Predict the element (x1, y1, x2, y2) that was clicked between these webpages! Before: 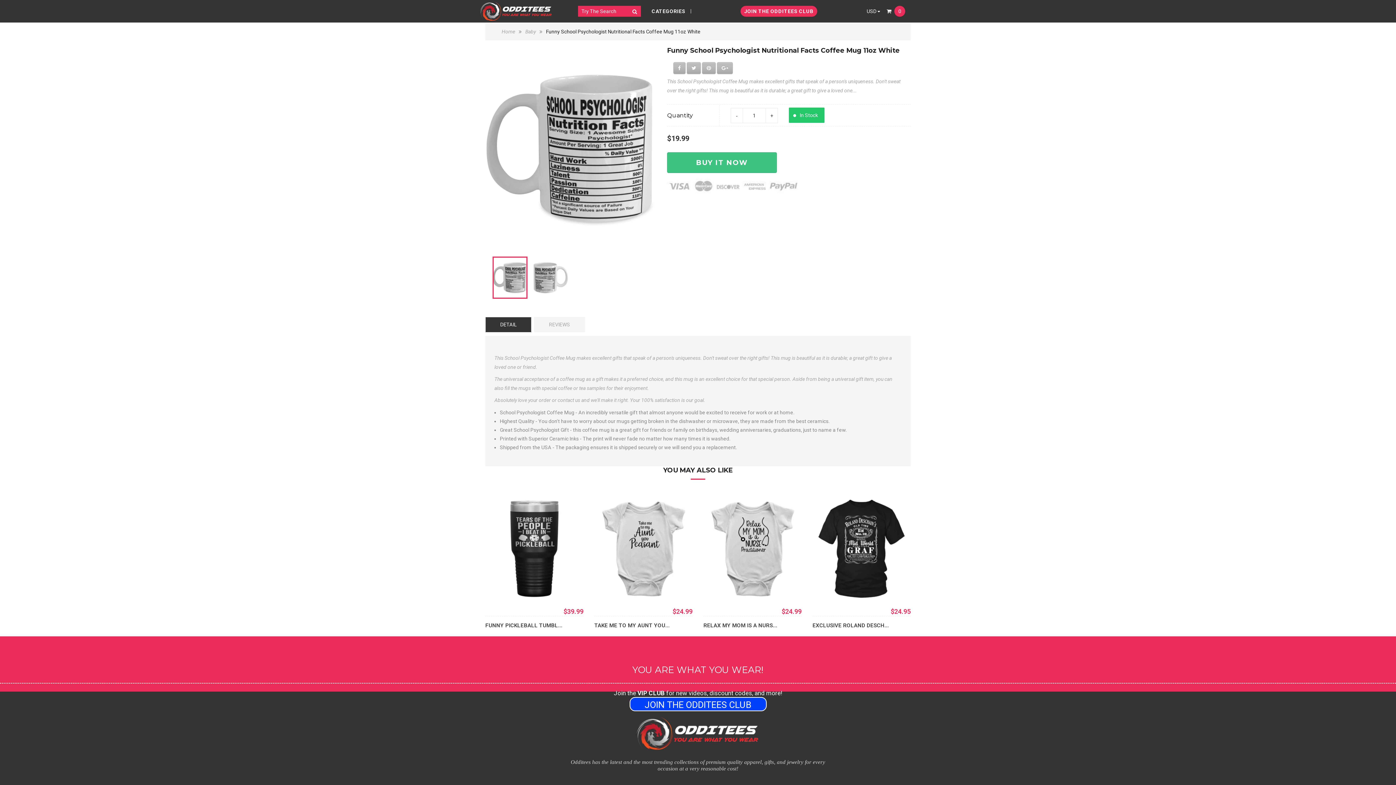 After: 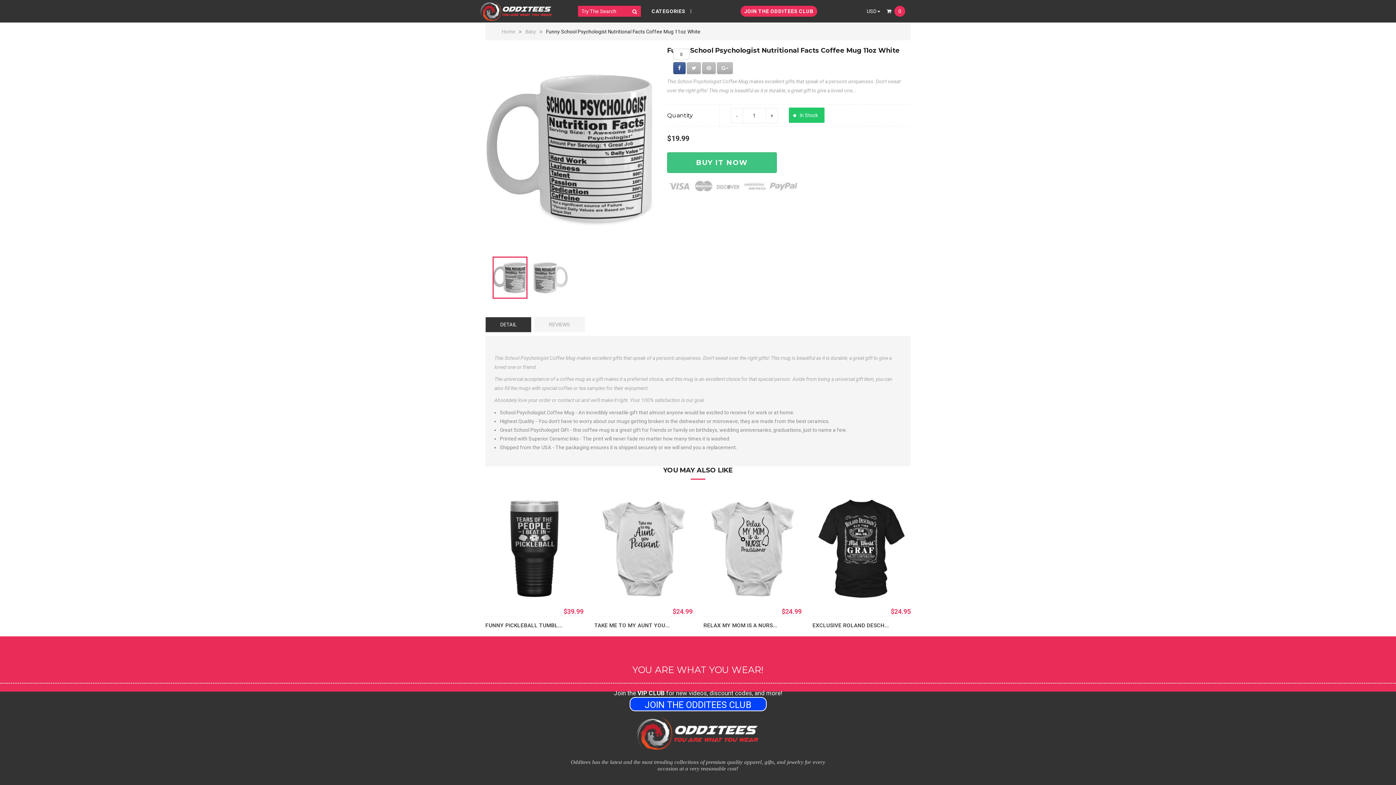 Action: bbox: (673, 62, 685, 74)